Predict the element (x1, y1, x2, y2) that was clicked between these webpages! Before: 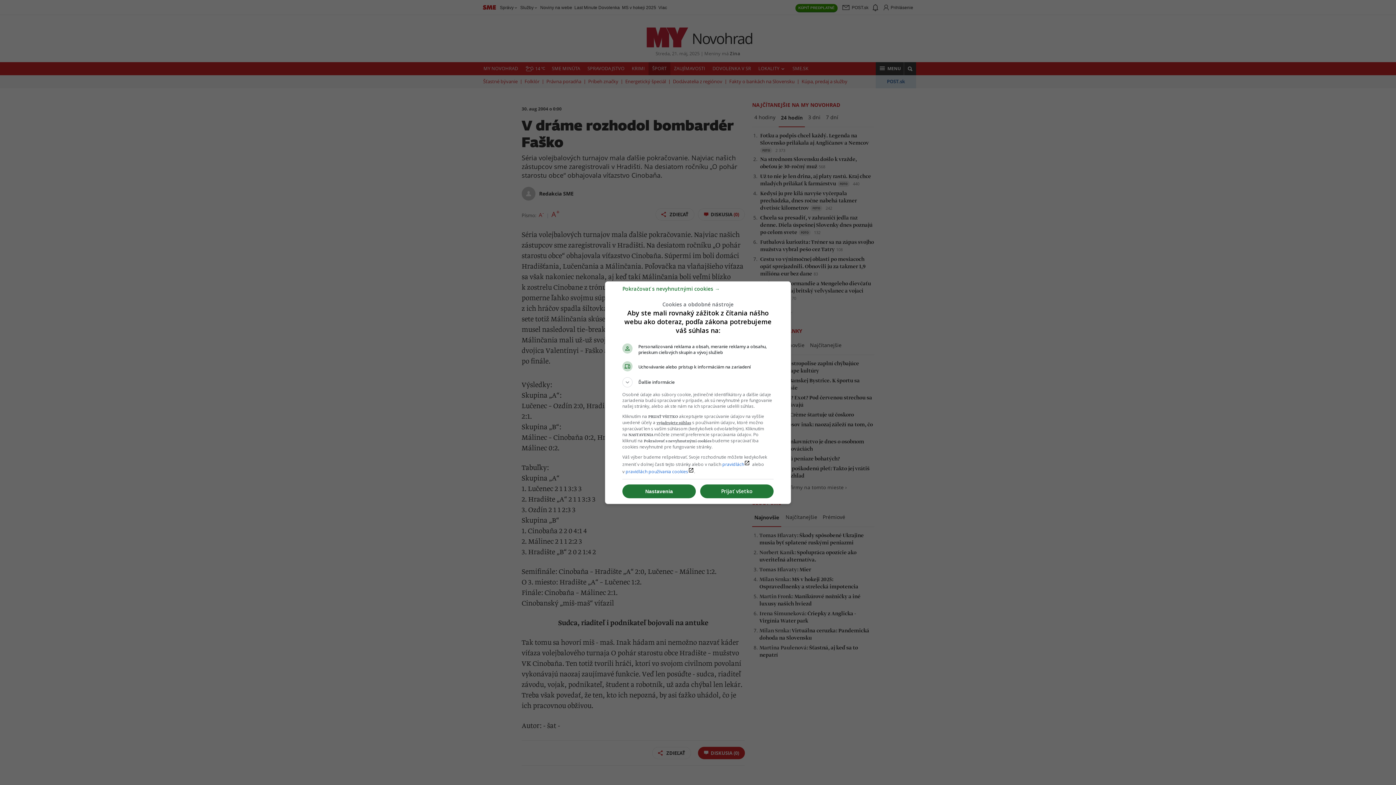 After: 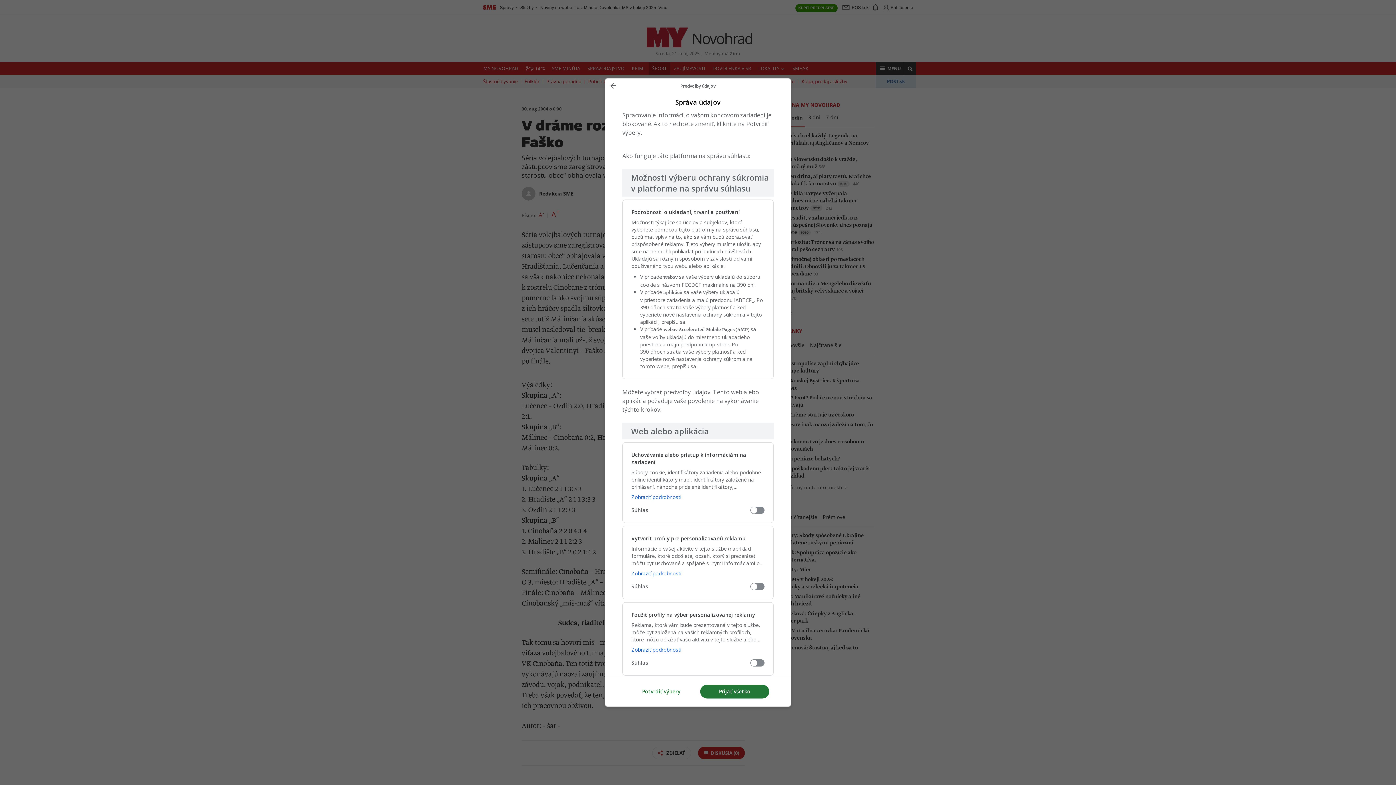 Action: label: Nastavenia bbox: (622, 484, 696, 498)